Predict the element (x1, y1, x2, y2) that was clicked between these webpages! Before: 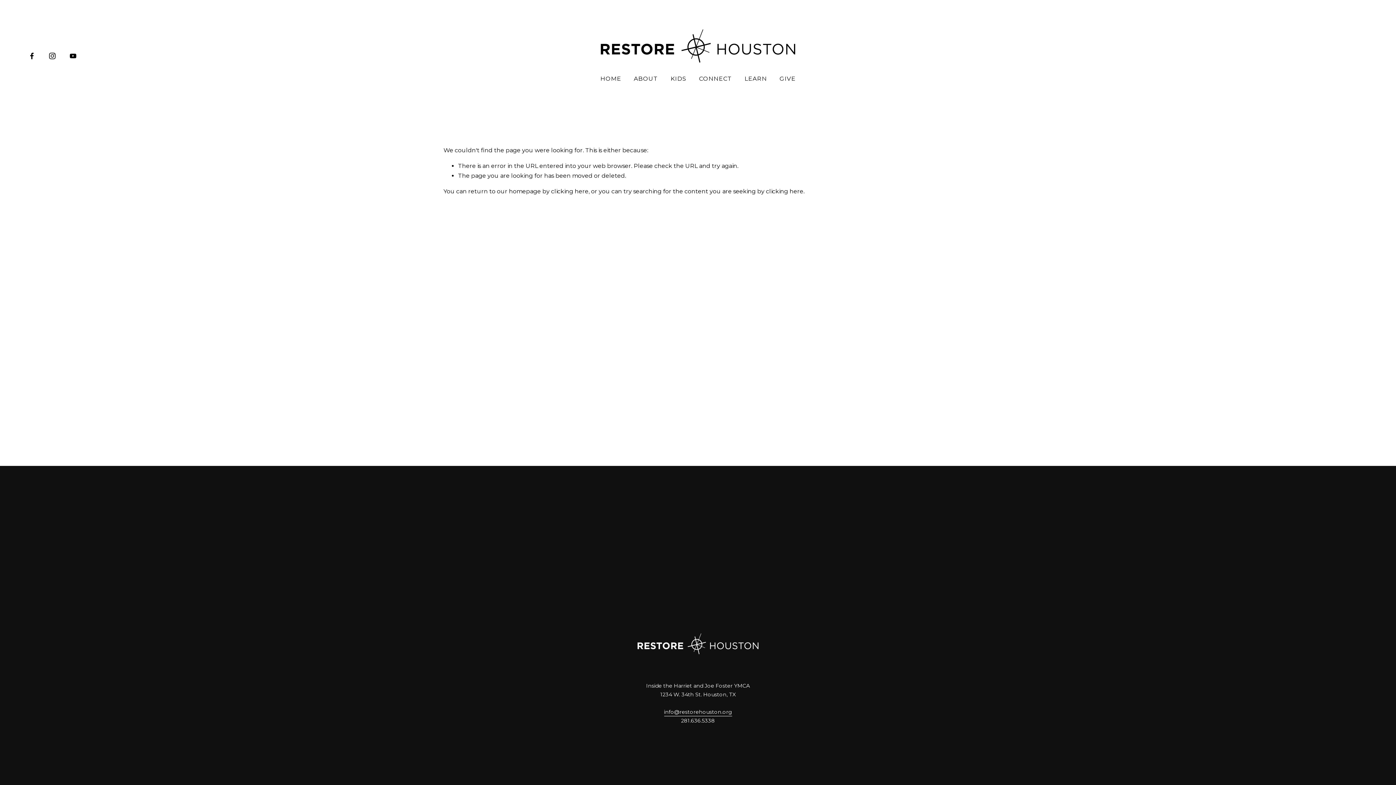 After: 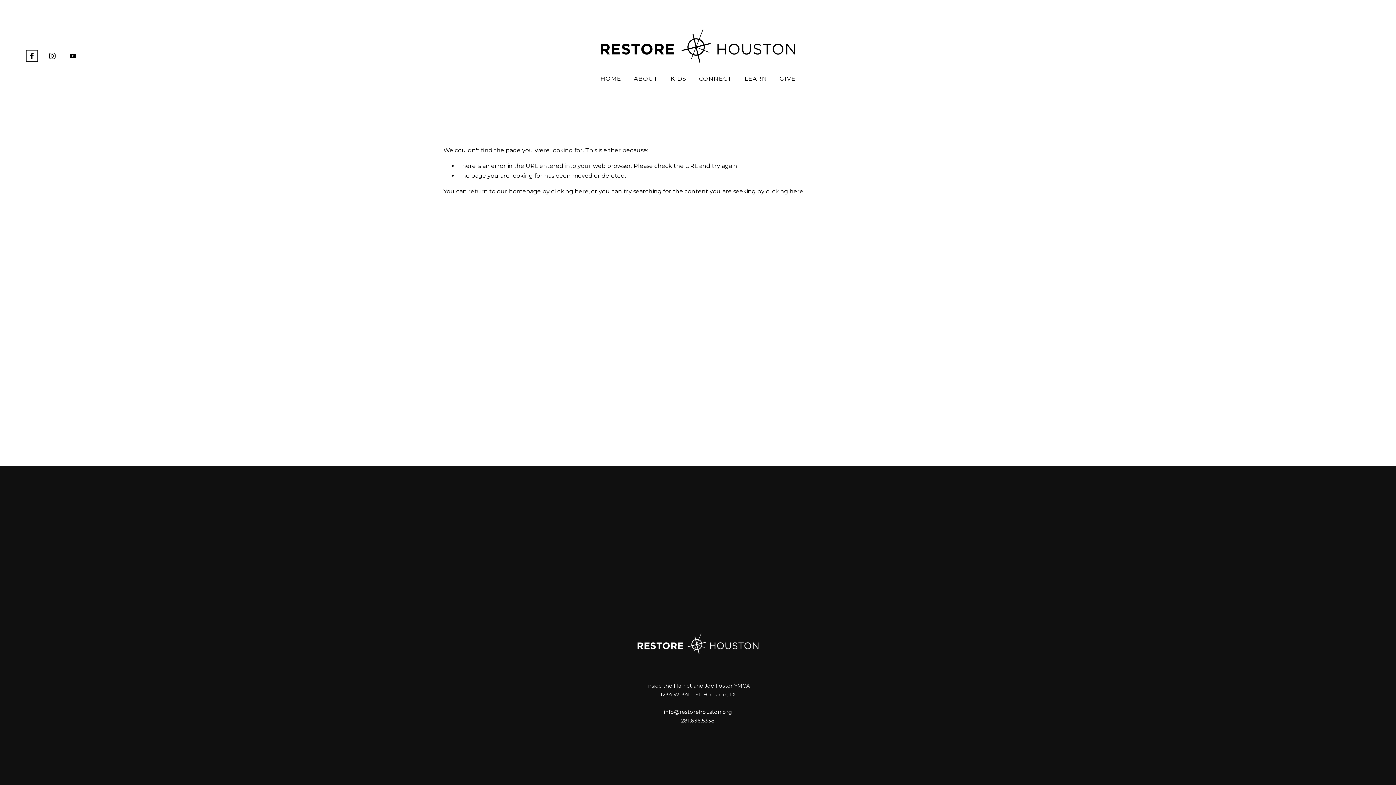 Action: label: Facebook bbox: (27, 51, 35, 59)